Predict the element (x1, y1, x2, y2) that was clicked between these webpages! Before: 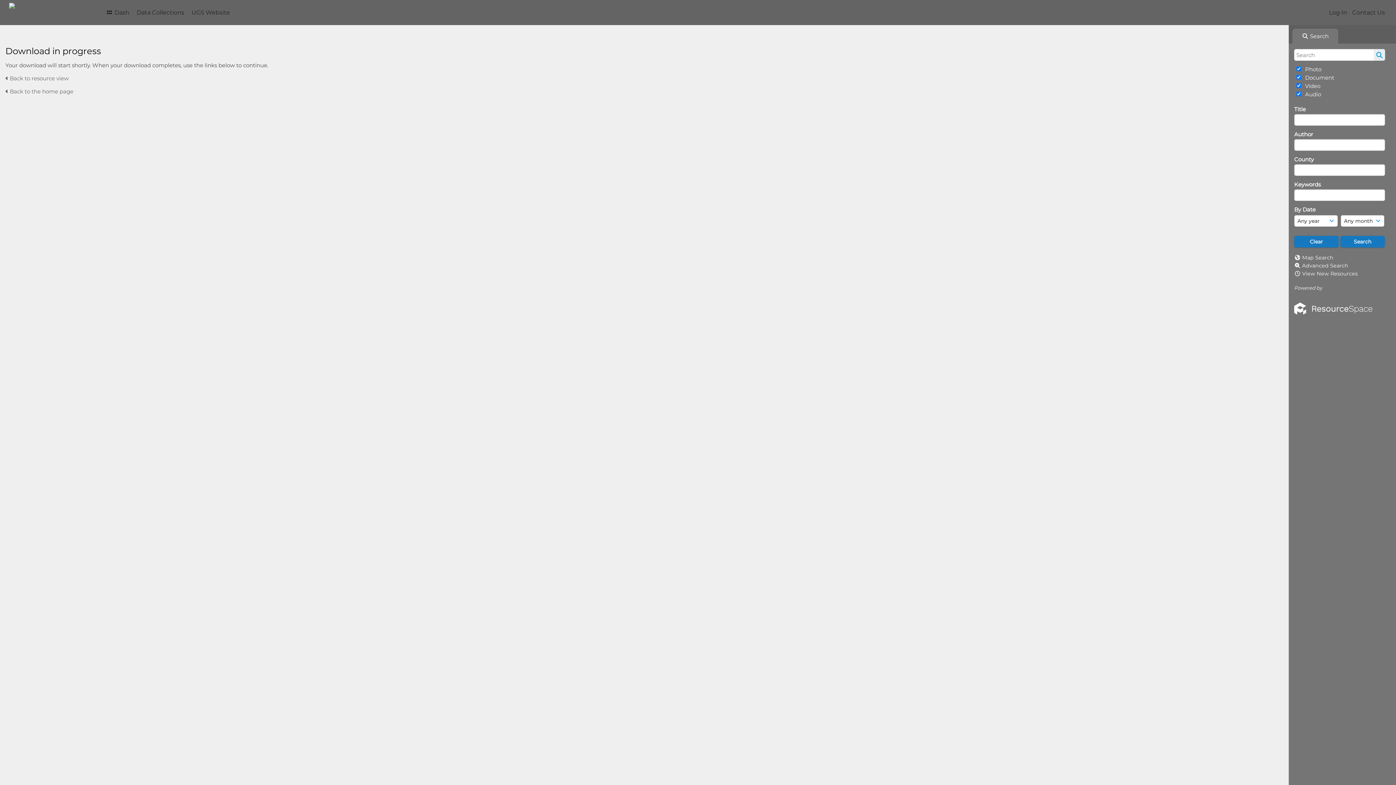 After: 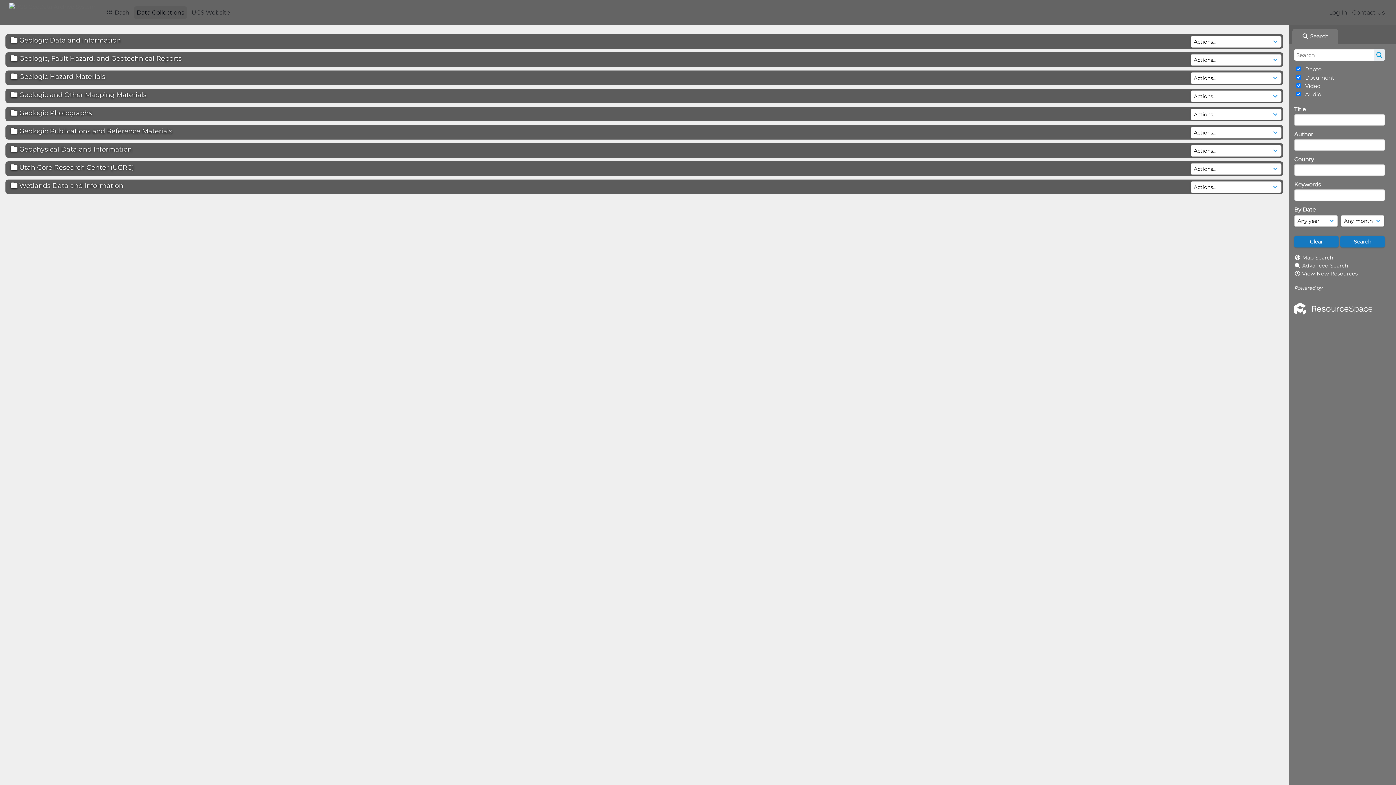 Action: bbox: (133, 6, 187, 19) label: Data Collections